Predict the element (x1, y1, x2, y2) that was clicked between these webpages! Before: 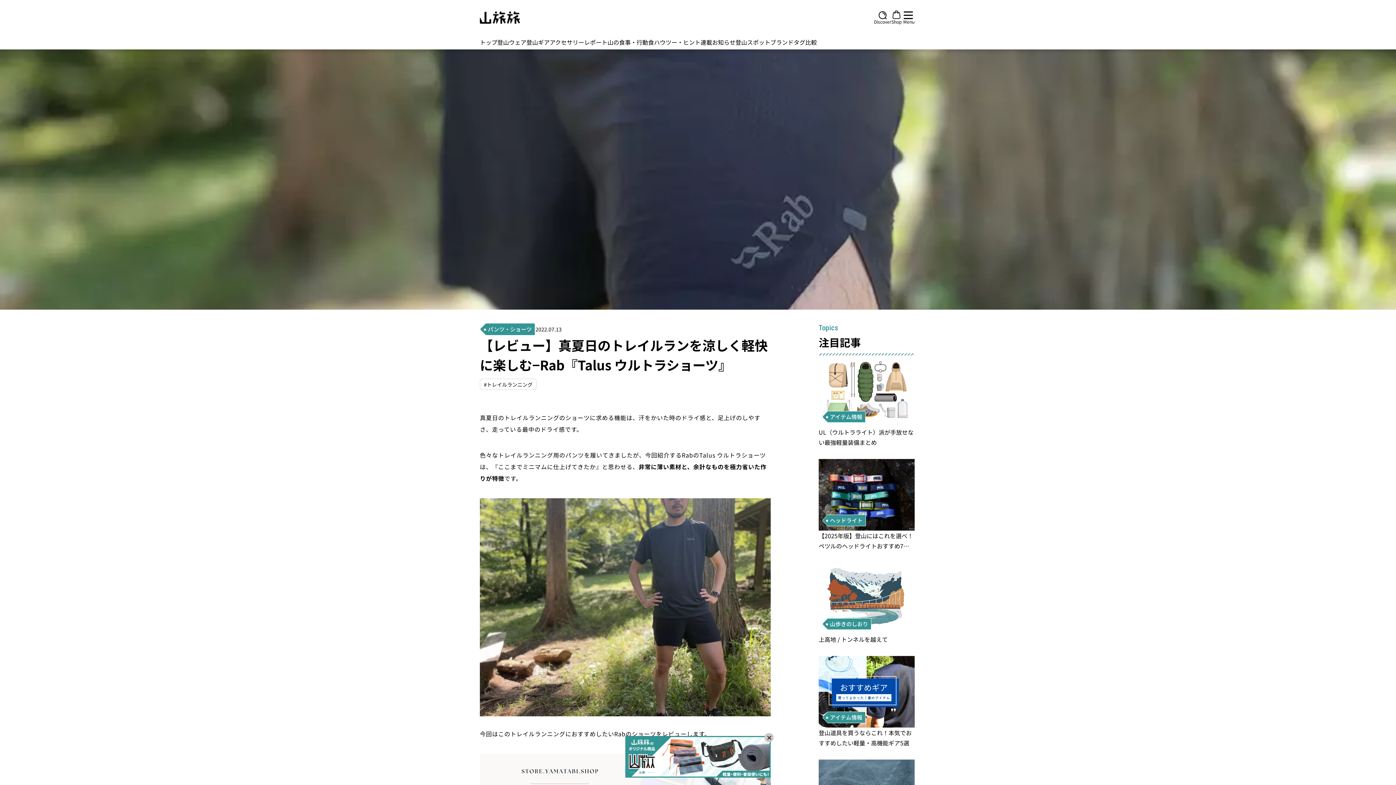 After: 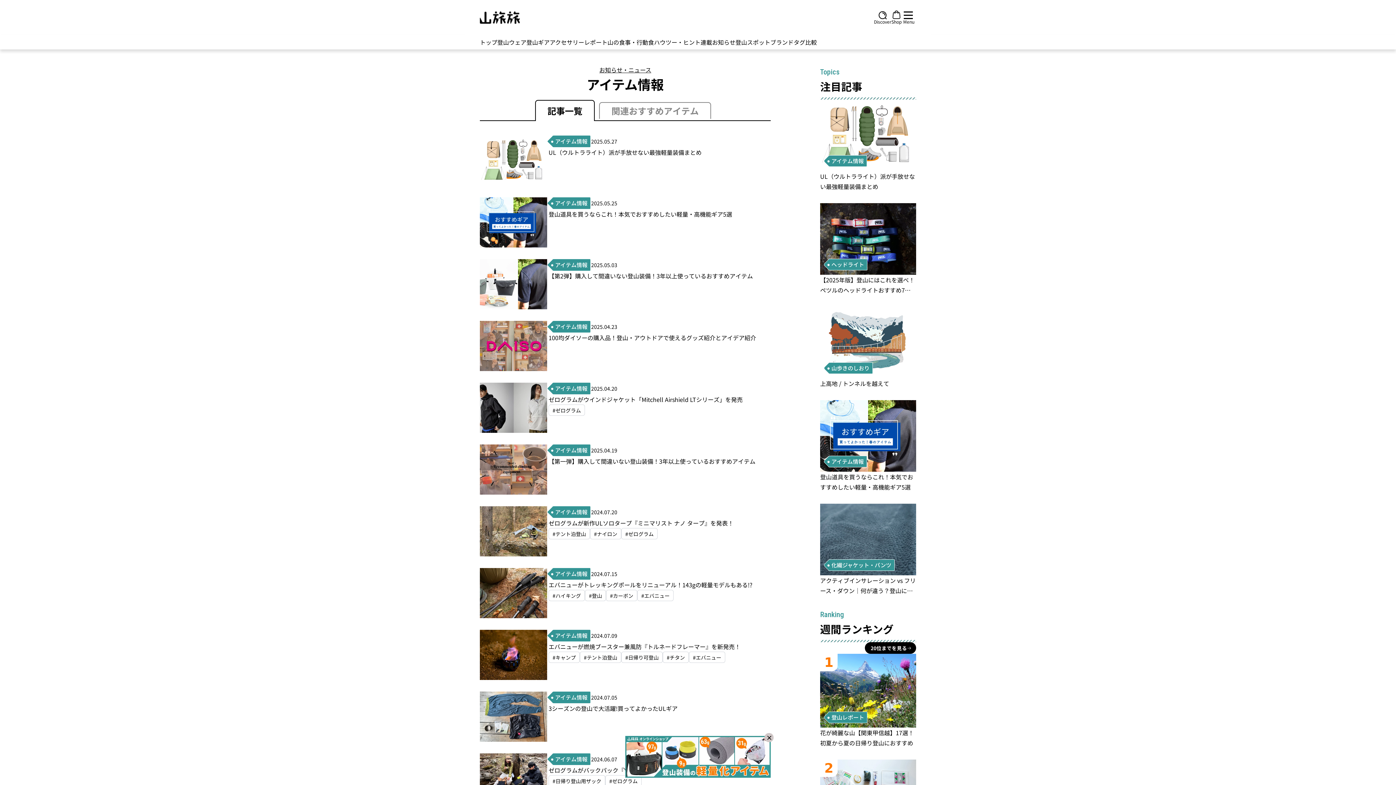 Action: label: アイテム情報 bbox: (826, 411, 866, 422)